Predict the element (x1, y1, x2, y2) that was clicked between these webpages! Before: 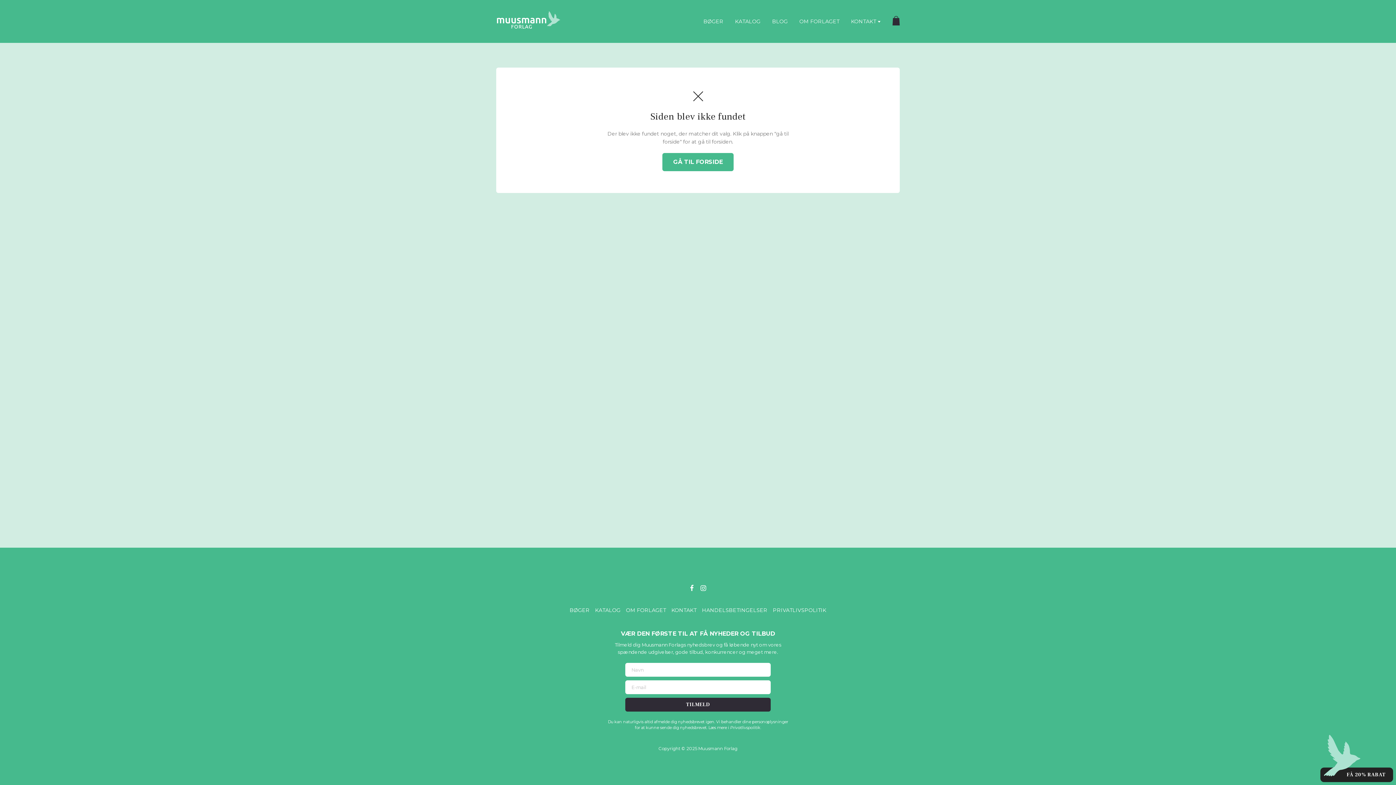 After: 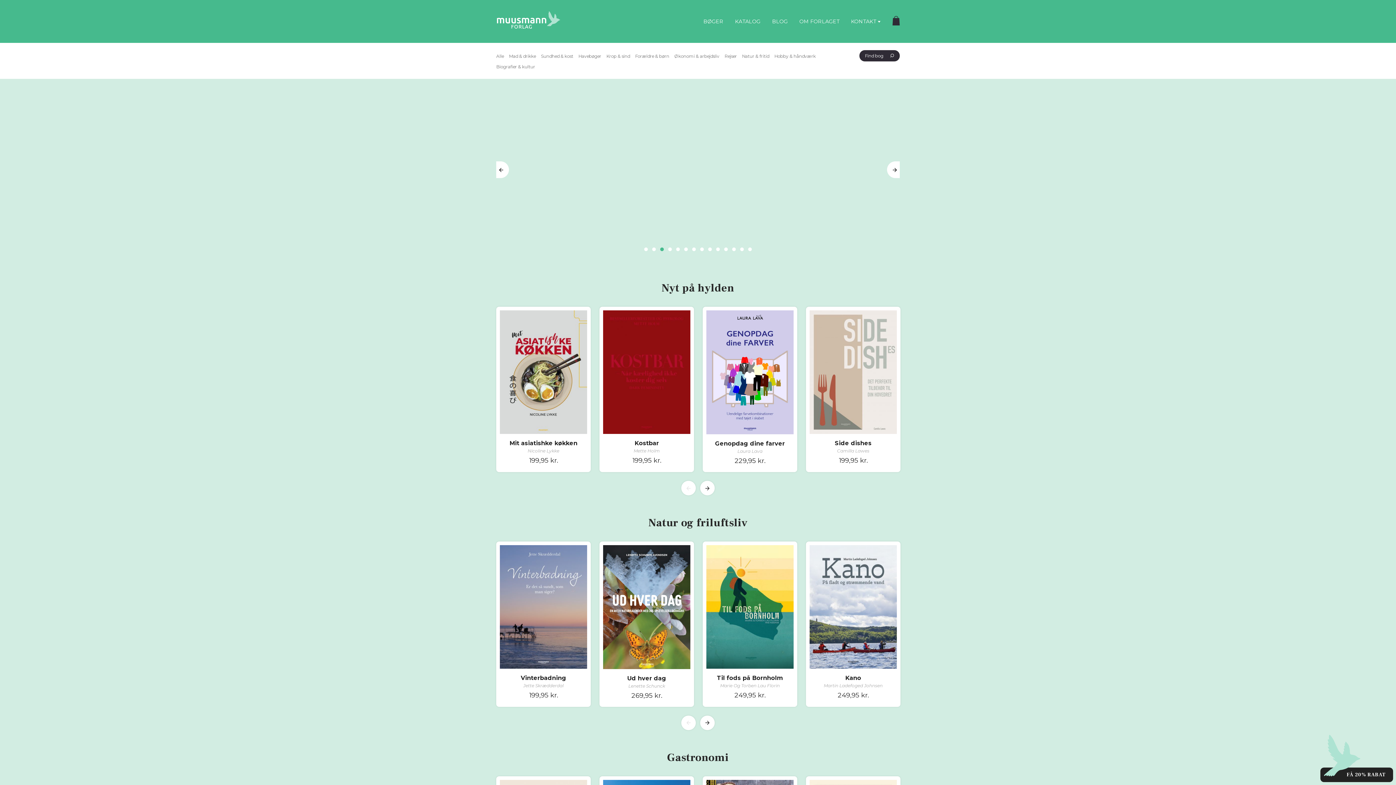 Action: bbox: (496, 10, 569, 29)